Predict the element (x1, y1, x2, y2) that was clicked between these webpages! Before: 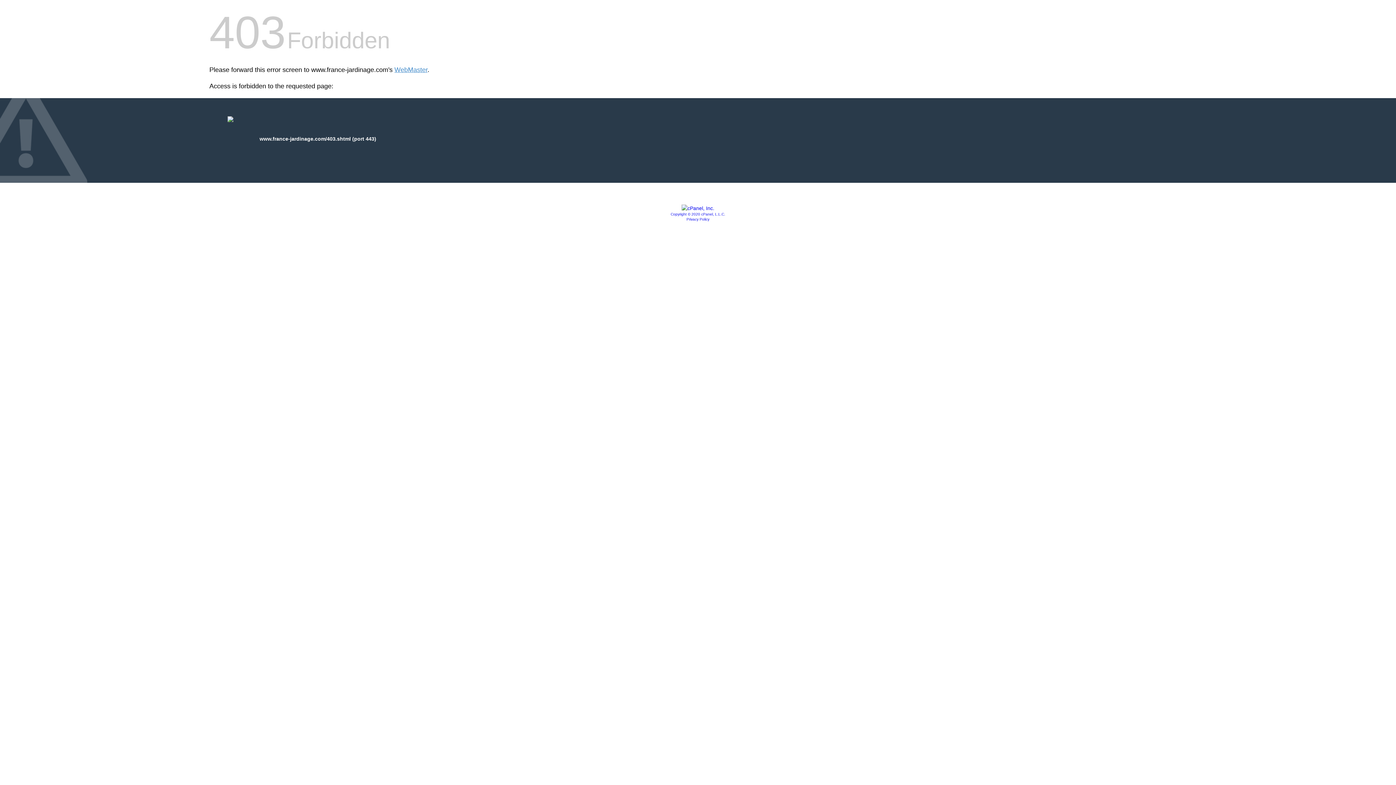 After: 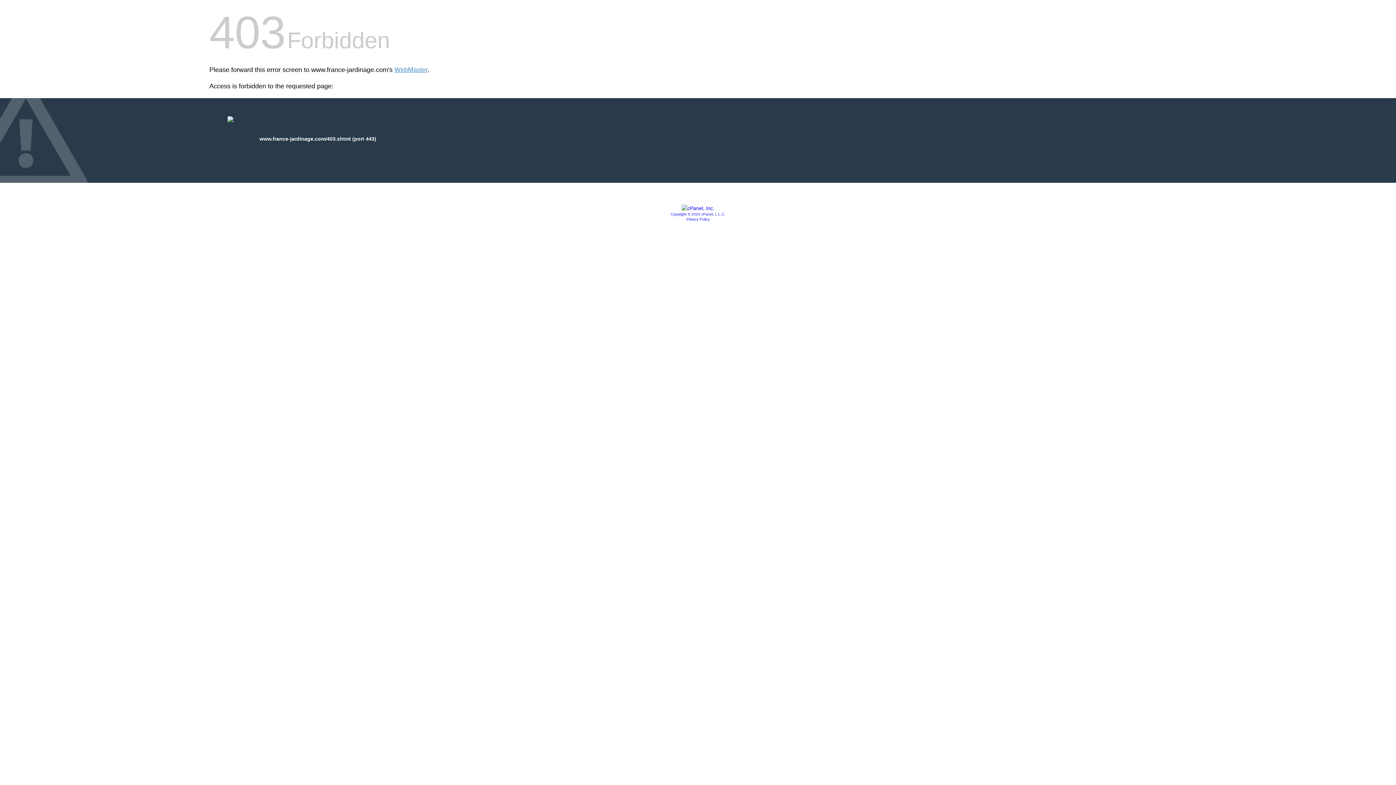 Action: bbox: (686, 217, 709, 221) label: Privacy Policy